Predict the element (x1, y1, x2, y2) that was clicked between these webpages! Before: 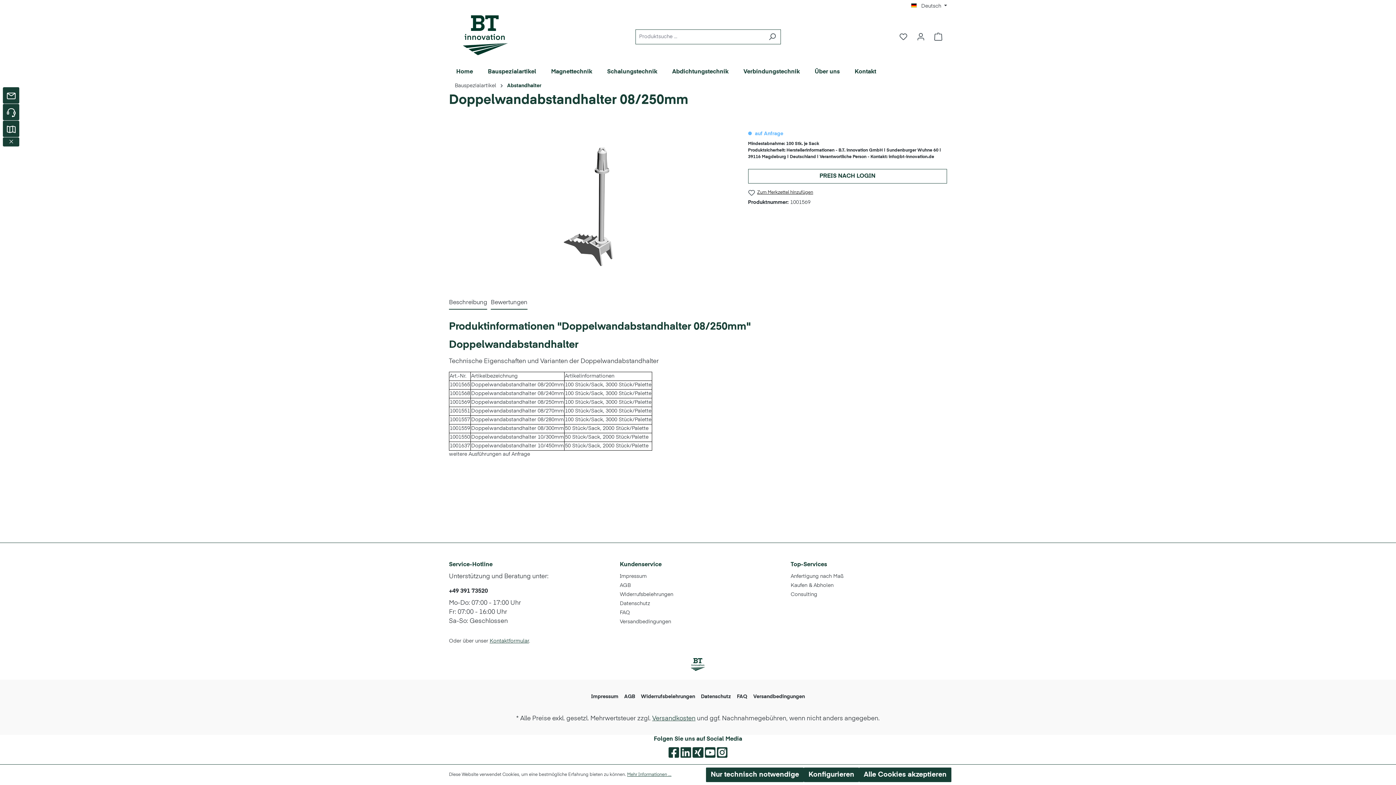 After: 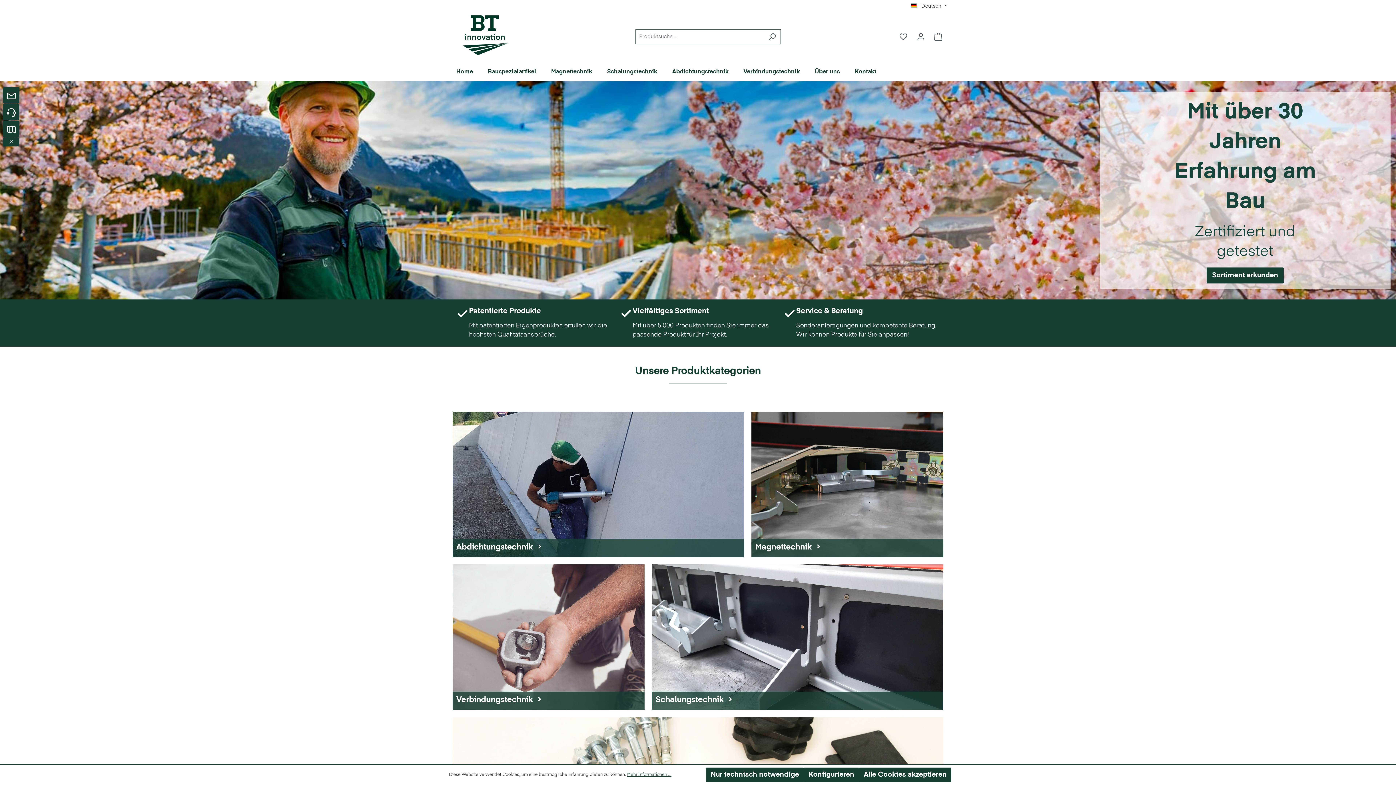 Action: bbox: (449, 15, 521, 55)